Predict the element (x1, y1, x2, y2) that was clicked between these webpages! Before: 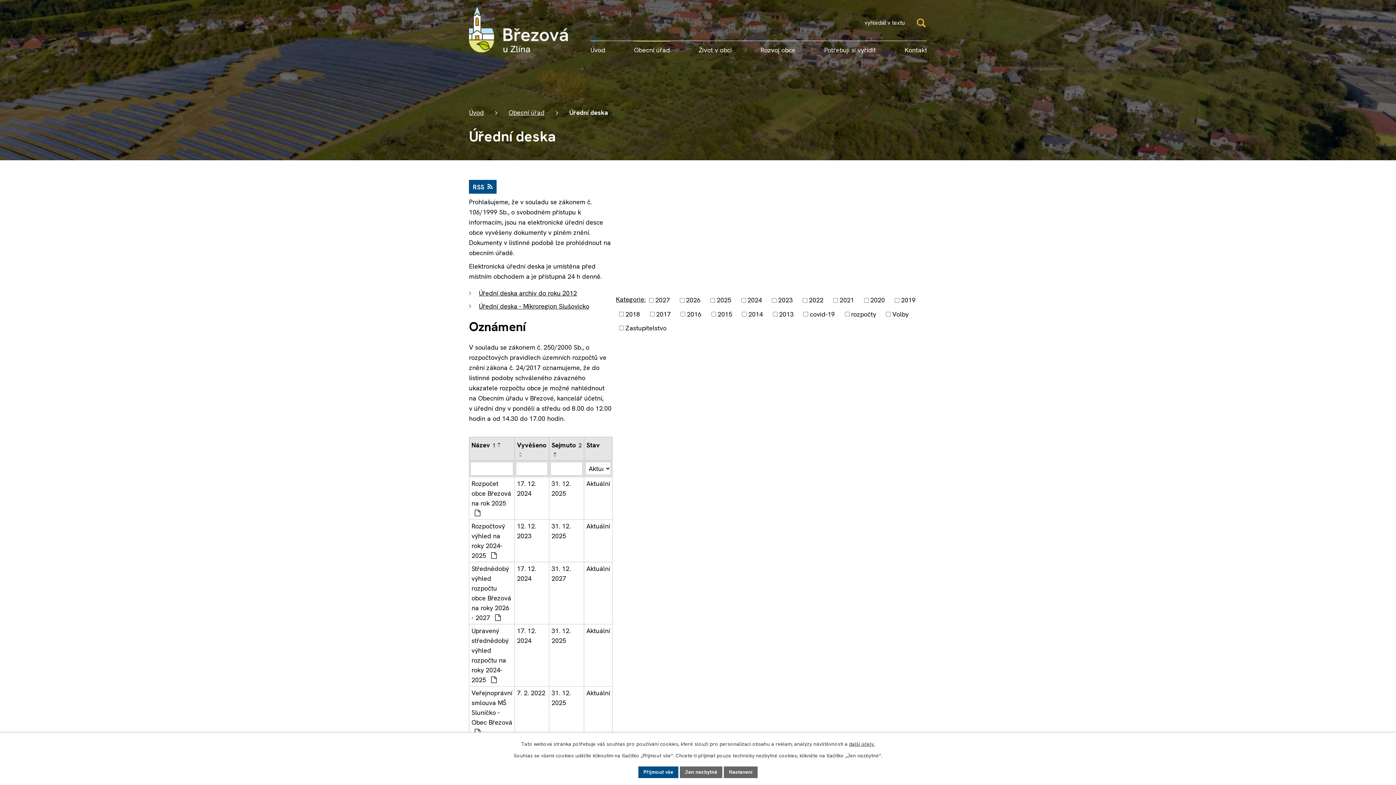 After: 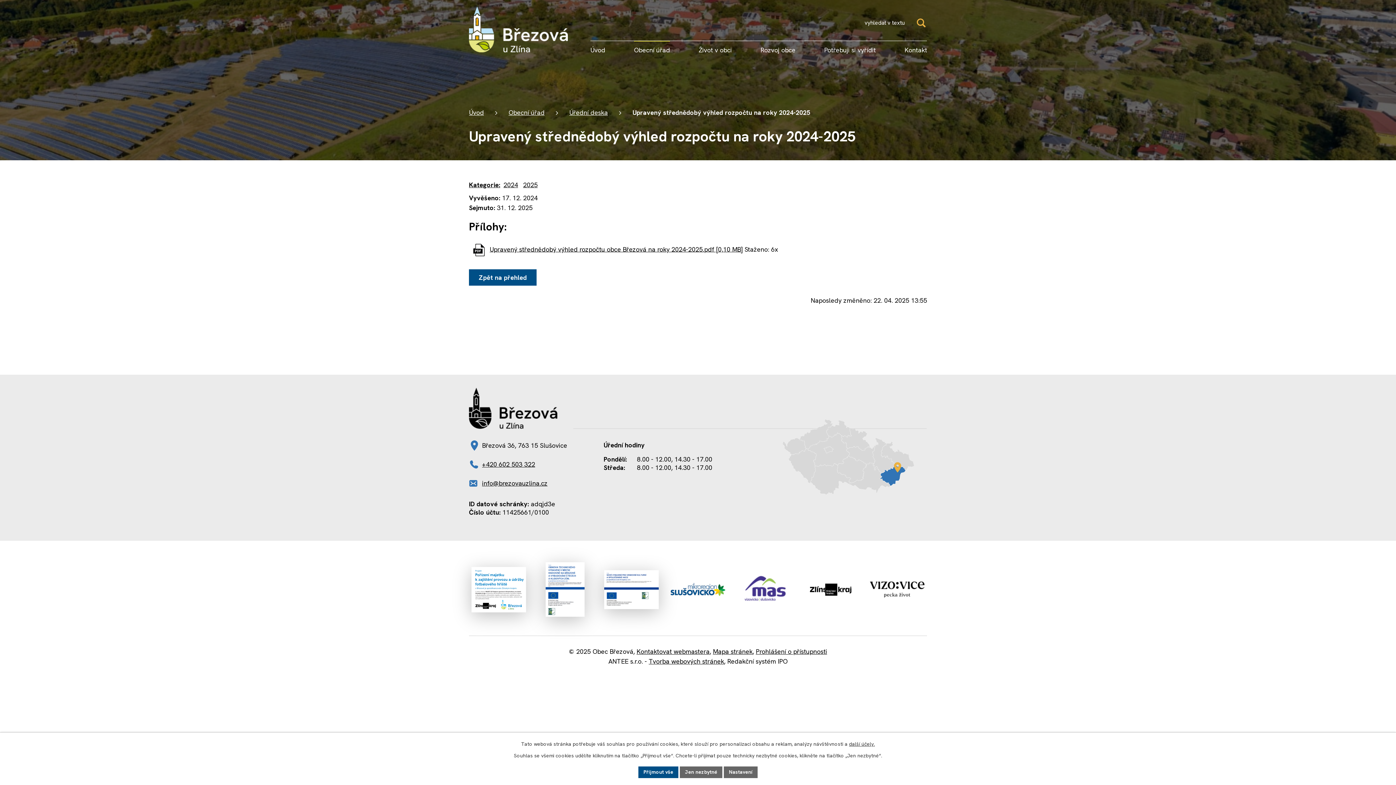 Action: bbox: (551, 626, 581, 645) label: 31. 12. 2025